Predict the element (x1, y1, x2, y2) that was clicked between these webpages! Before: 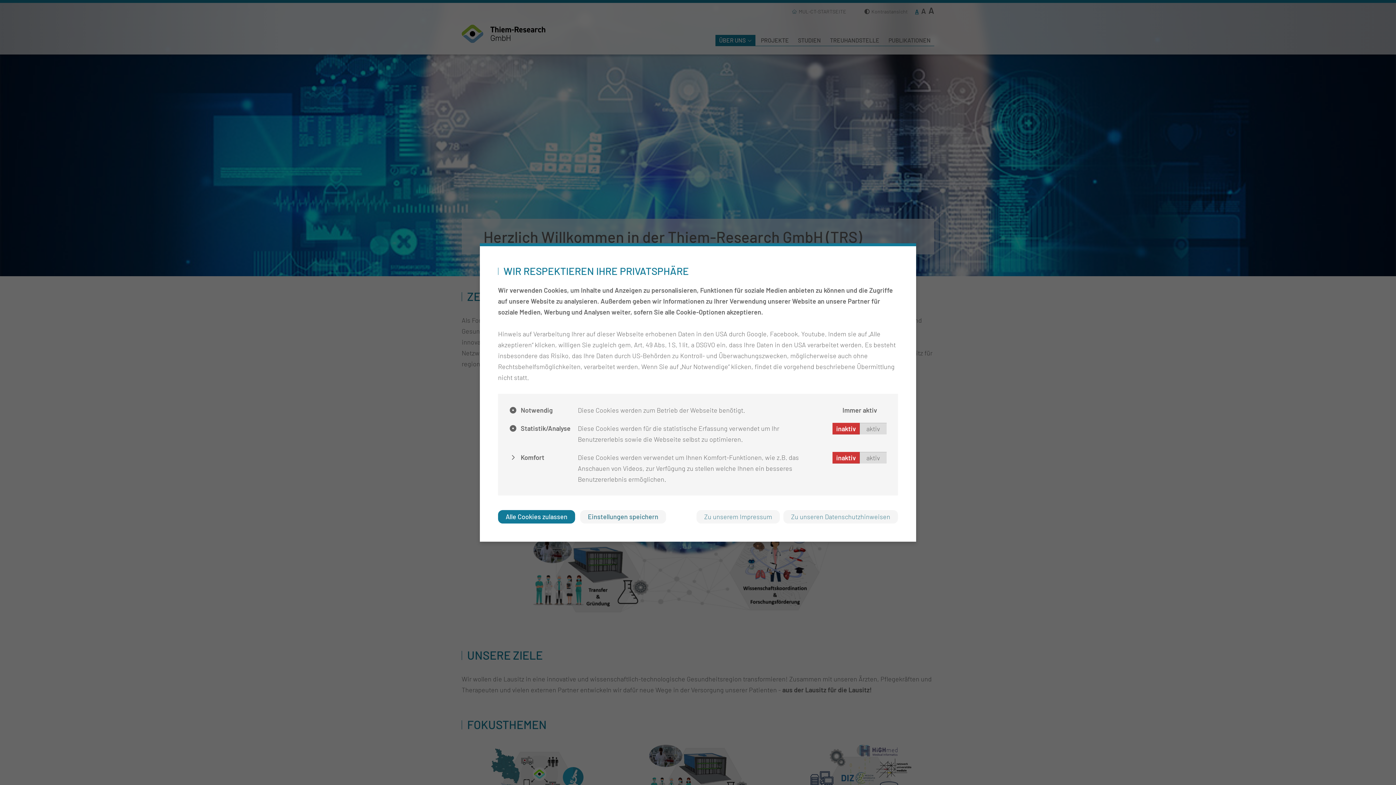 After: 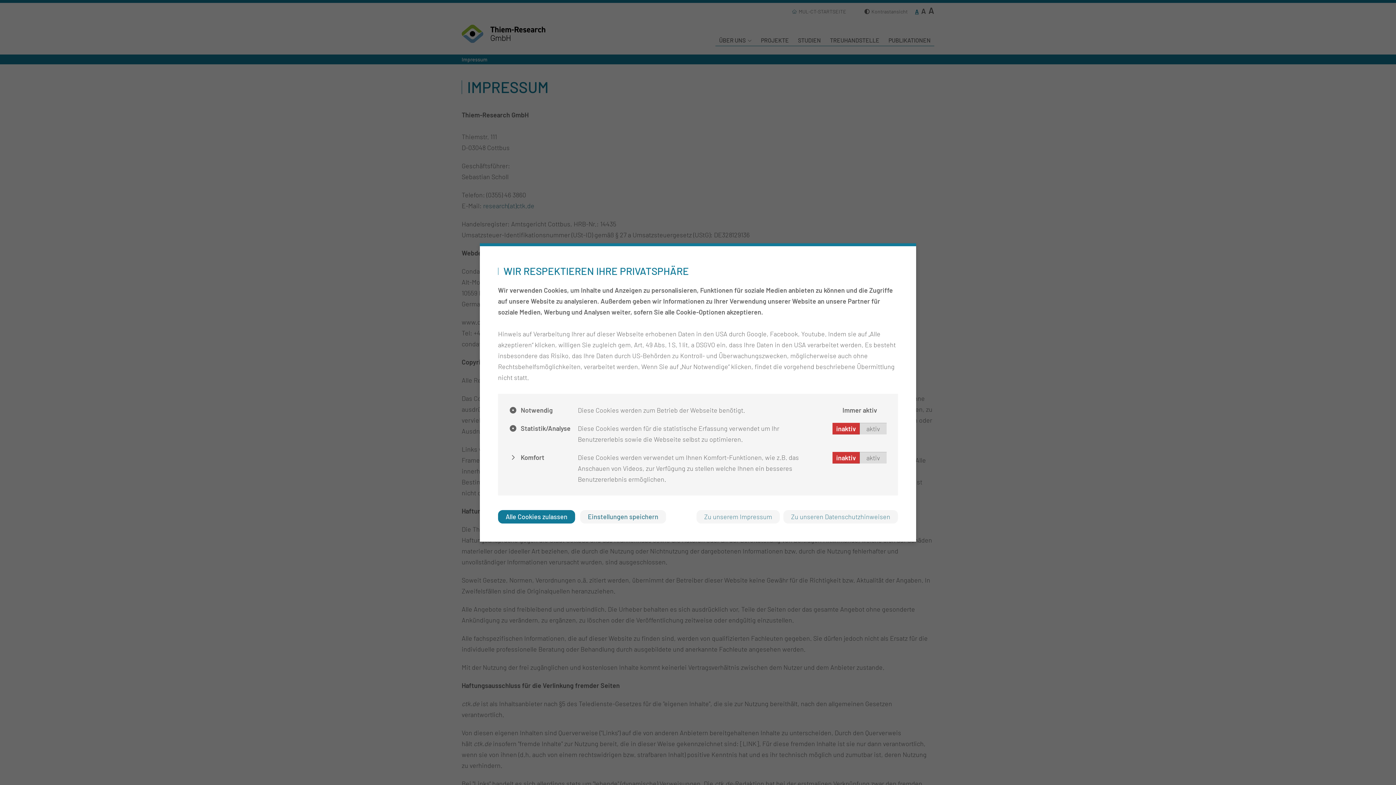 Action: bbox: (696, 510, 780, 523) label: Zu unserem Impressum